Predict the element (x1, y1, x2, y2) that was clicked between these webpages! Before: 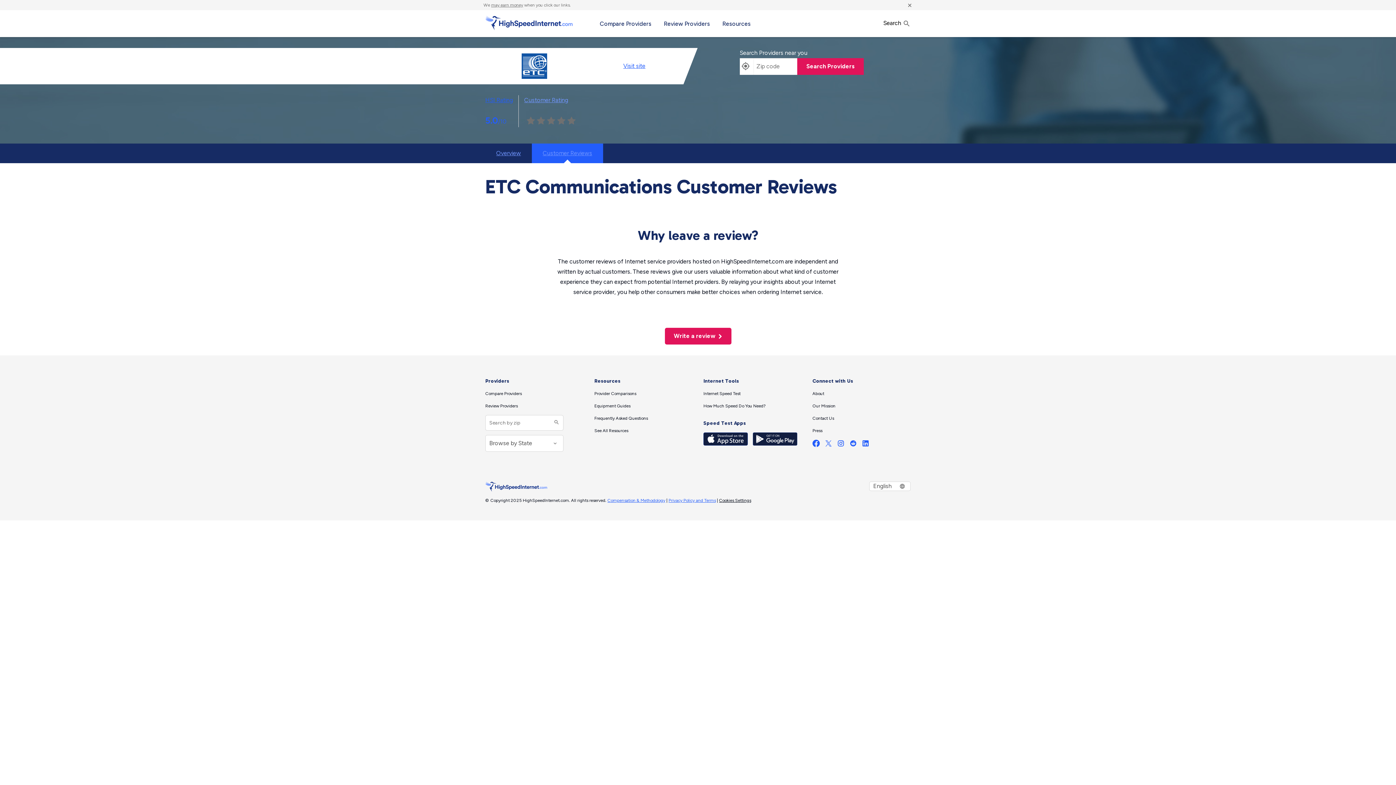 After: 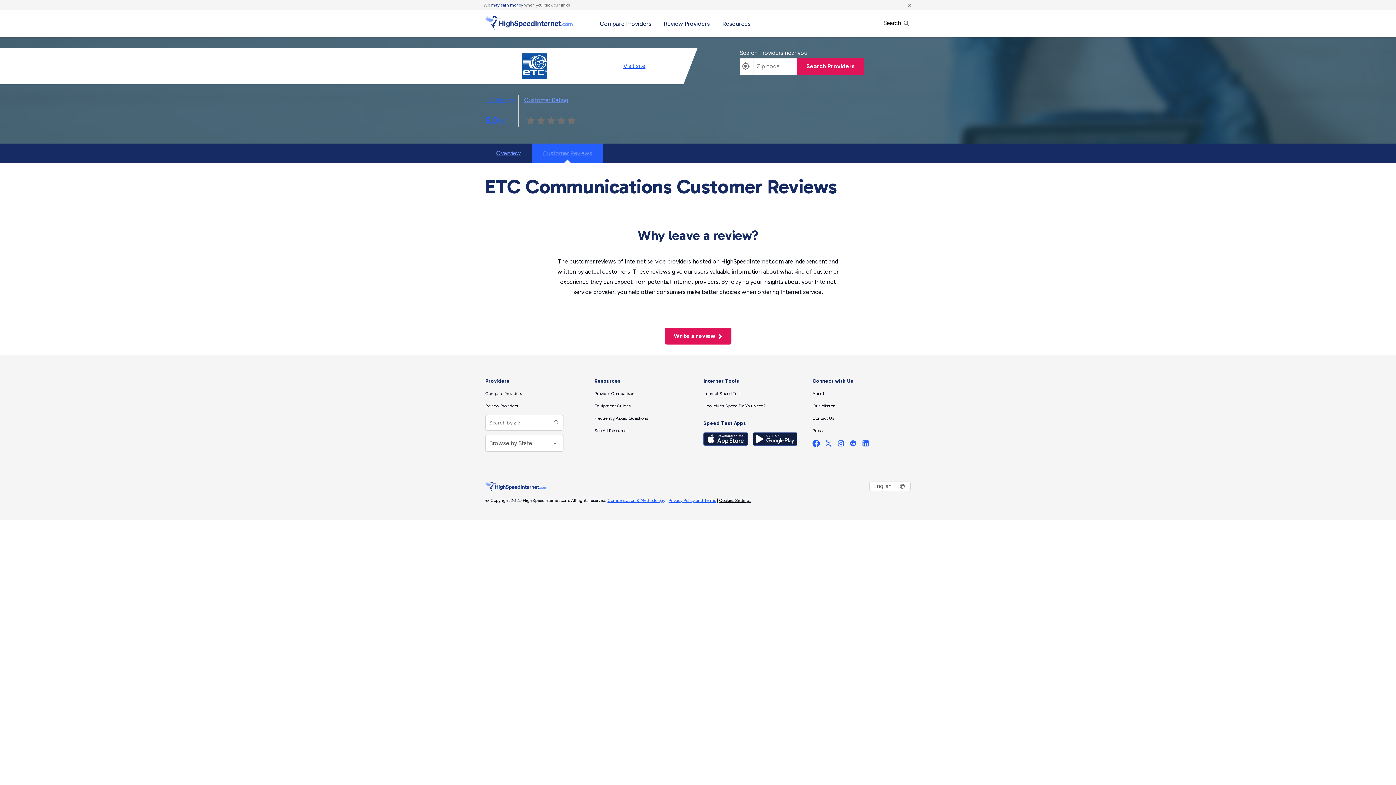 Action: label: may earn money bbox: (491, 2, 523, 7)